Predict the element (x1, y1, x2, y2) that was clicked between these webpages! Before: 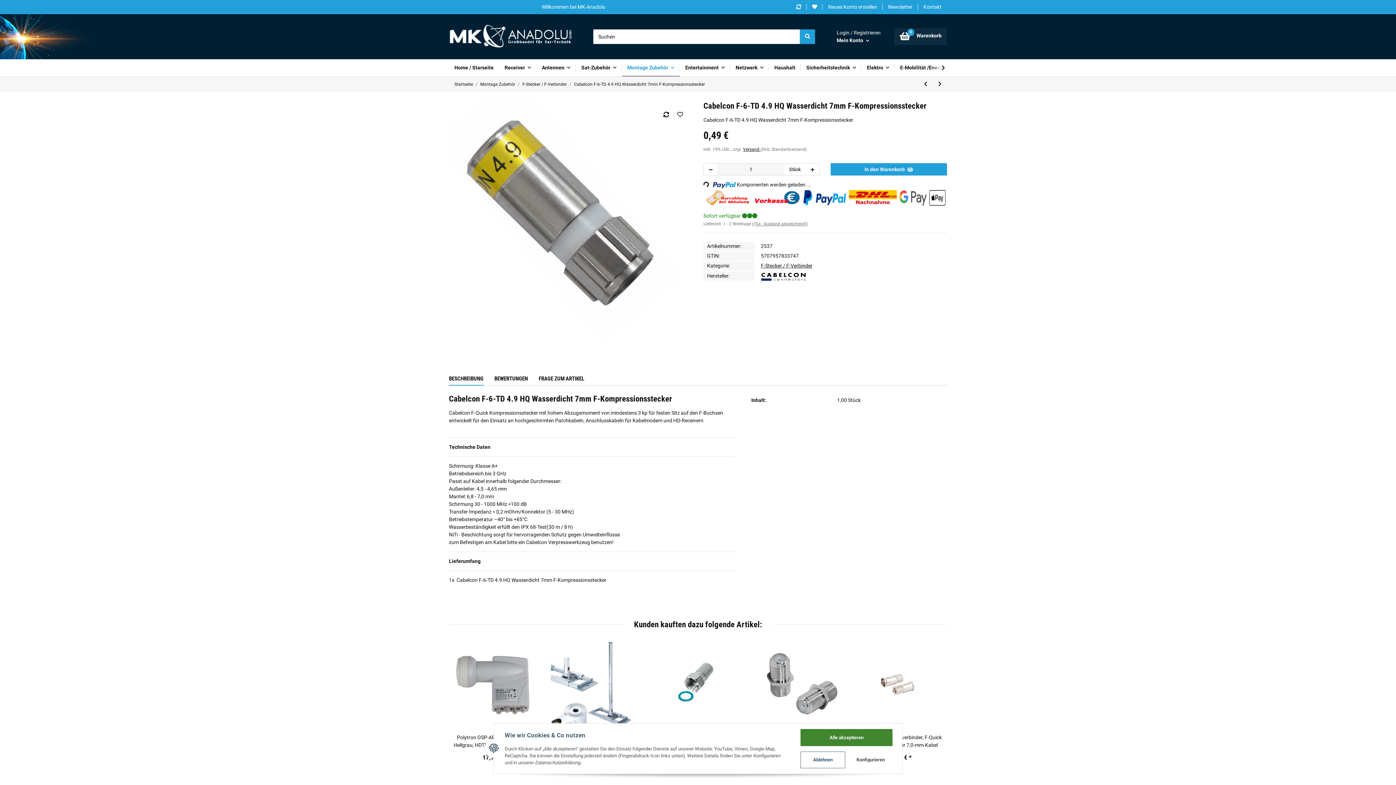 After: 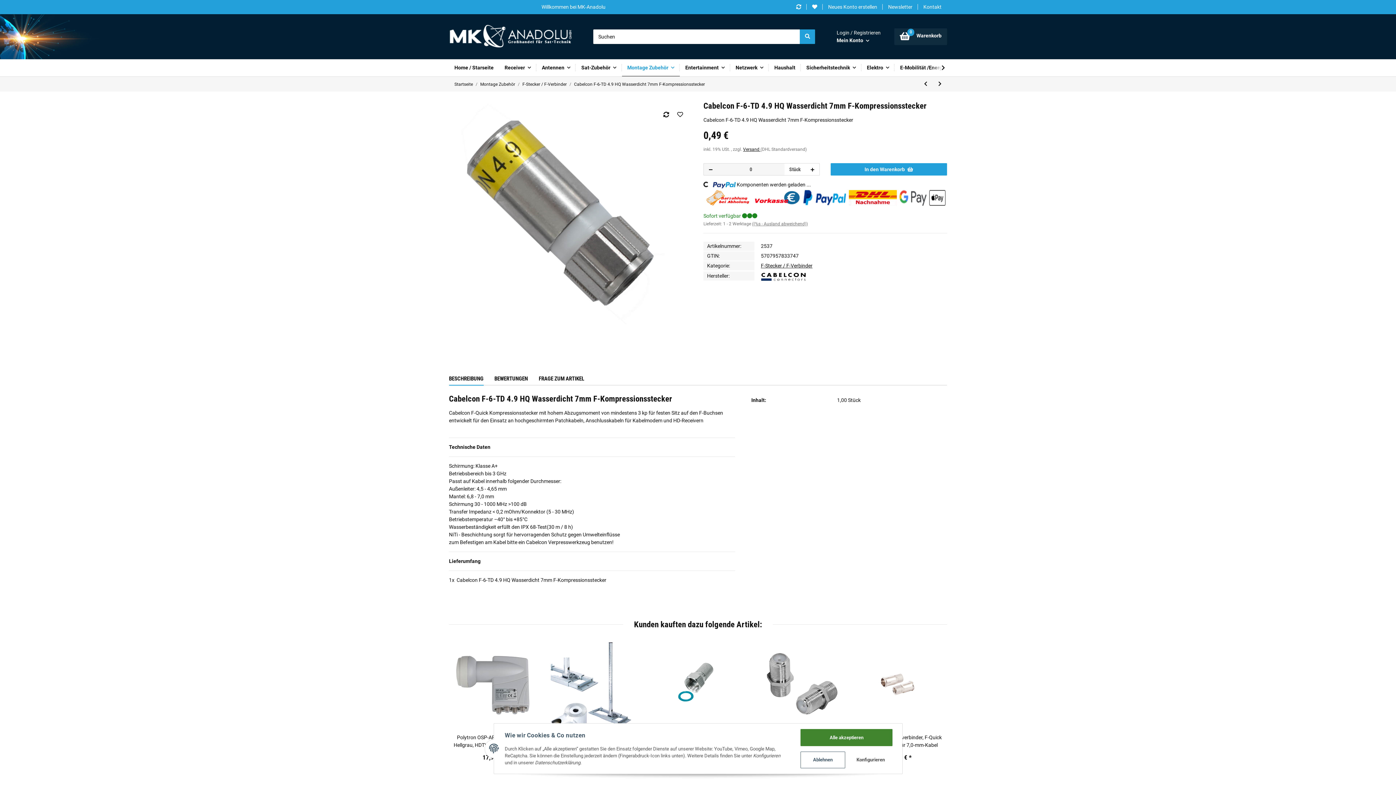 Action: bbox: (704, 163, 717, 175) label: Menge verringern